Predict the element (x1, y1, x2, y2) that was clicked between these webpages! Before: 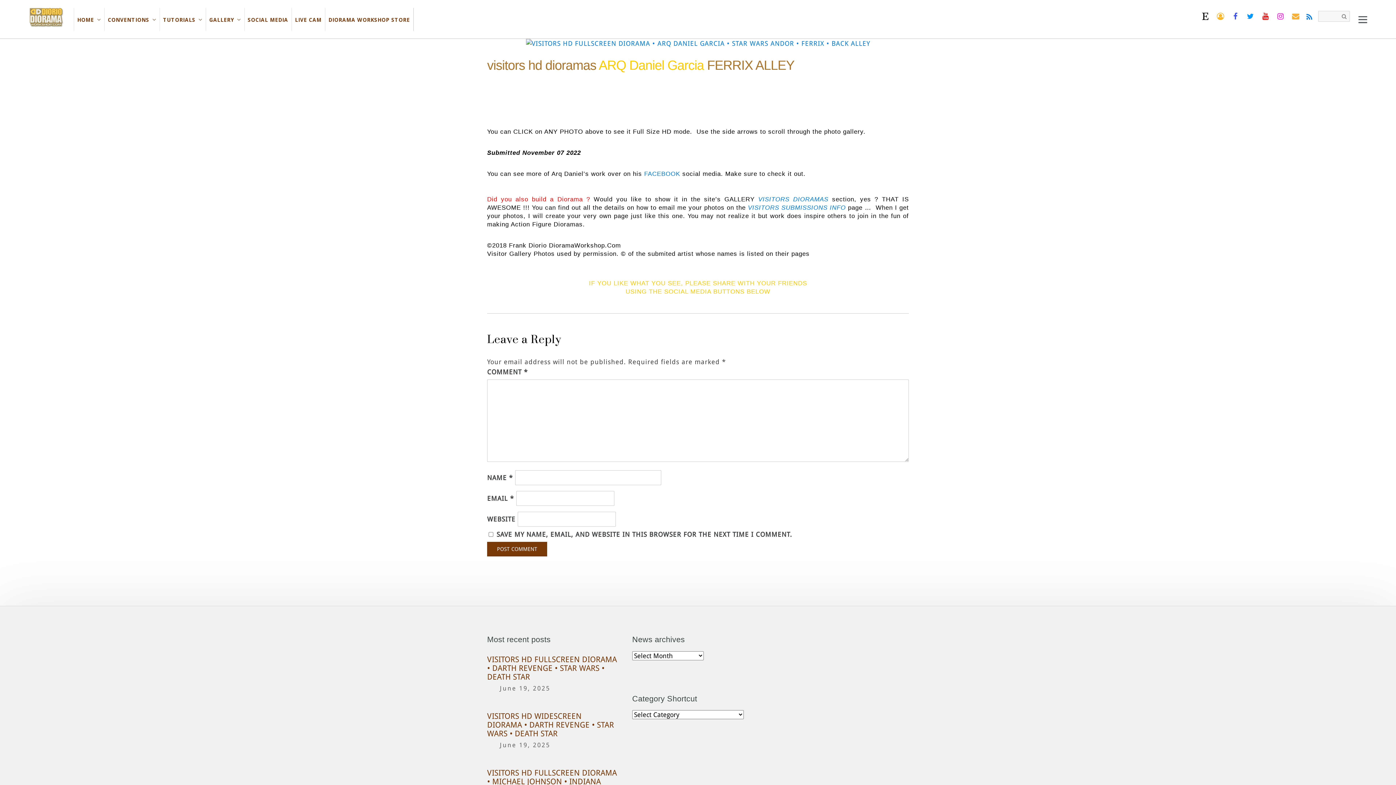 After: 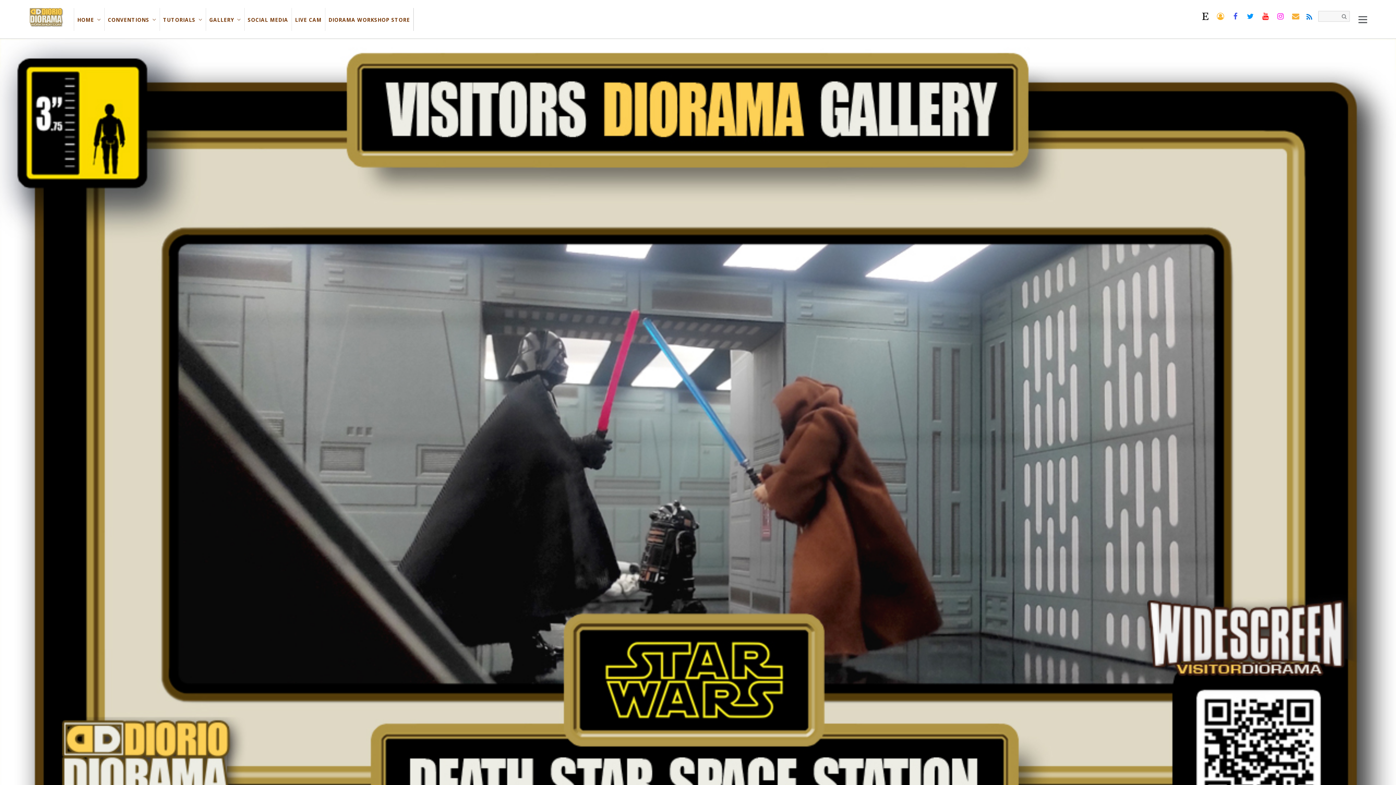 Action: bbox: (487, 712, 618, 738) label: VISITORS HD WIDESCREEN DIORAMA • DARTH REVENGE • STAR WARS • DEATH STAR